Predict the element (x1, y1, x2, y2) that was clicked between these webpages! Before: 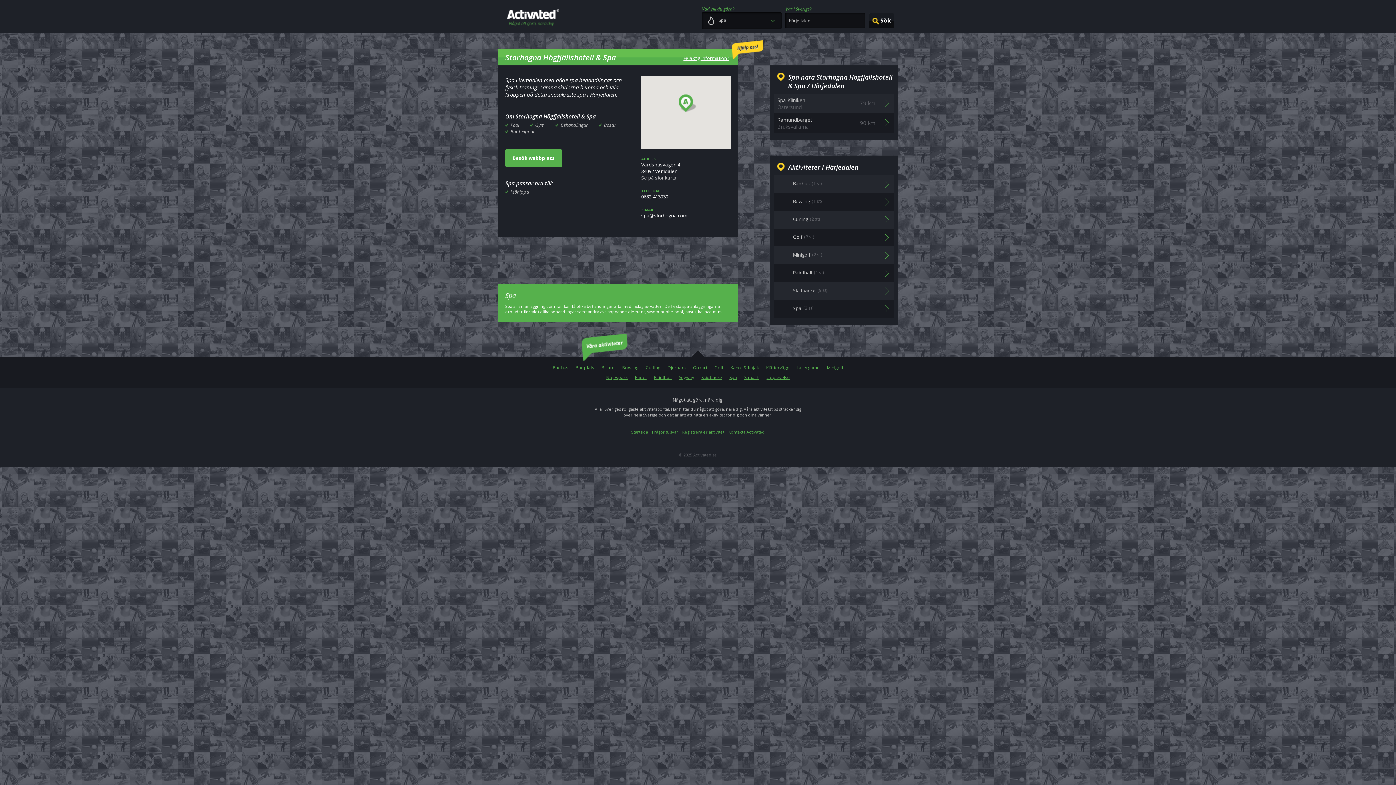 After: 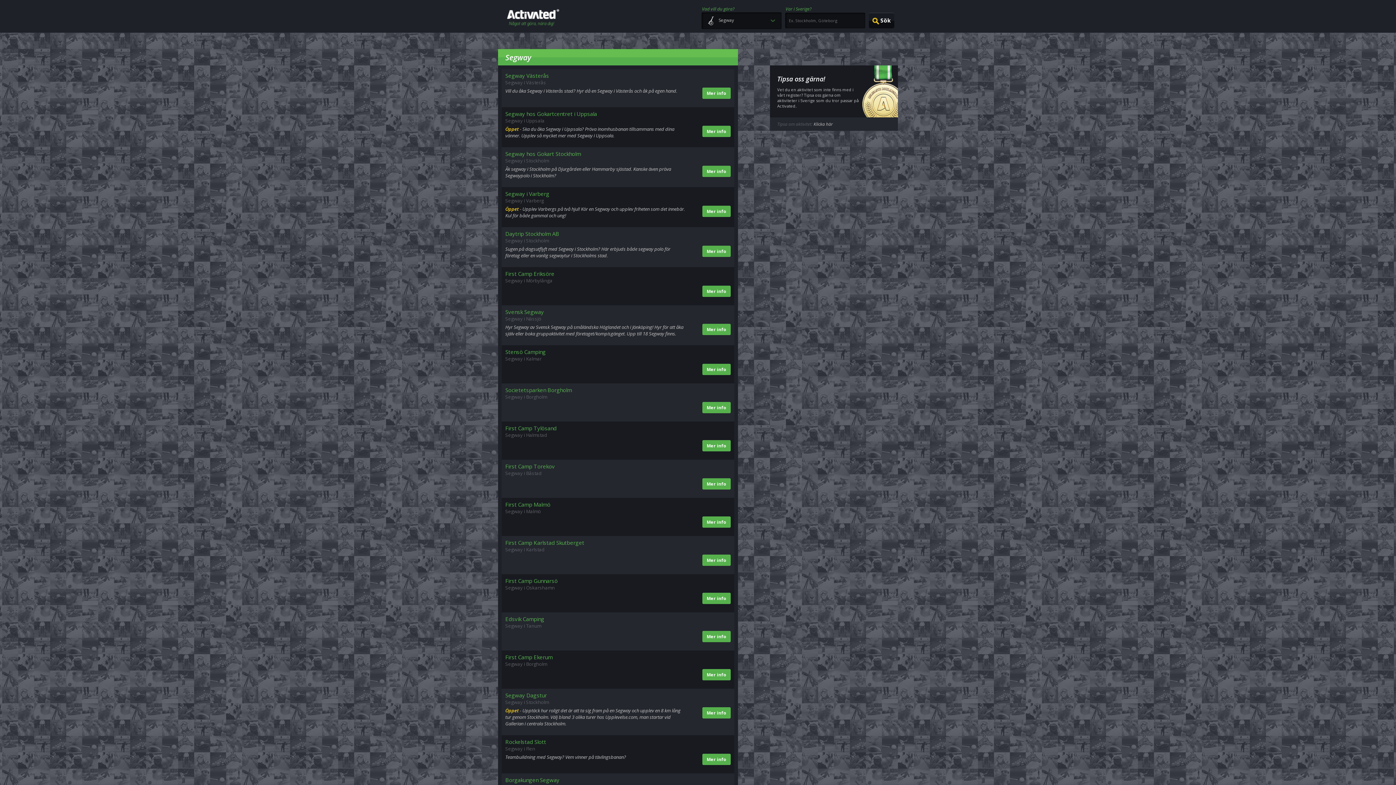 Action: label: Segway bbox: (679, 374, 694, 380)